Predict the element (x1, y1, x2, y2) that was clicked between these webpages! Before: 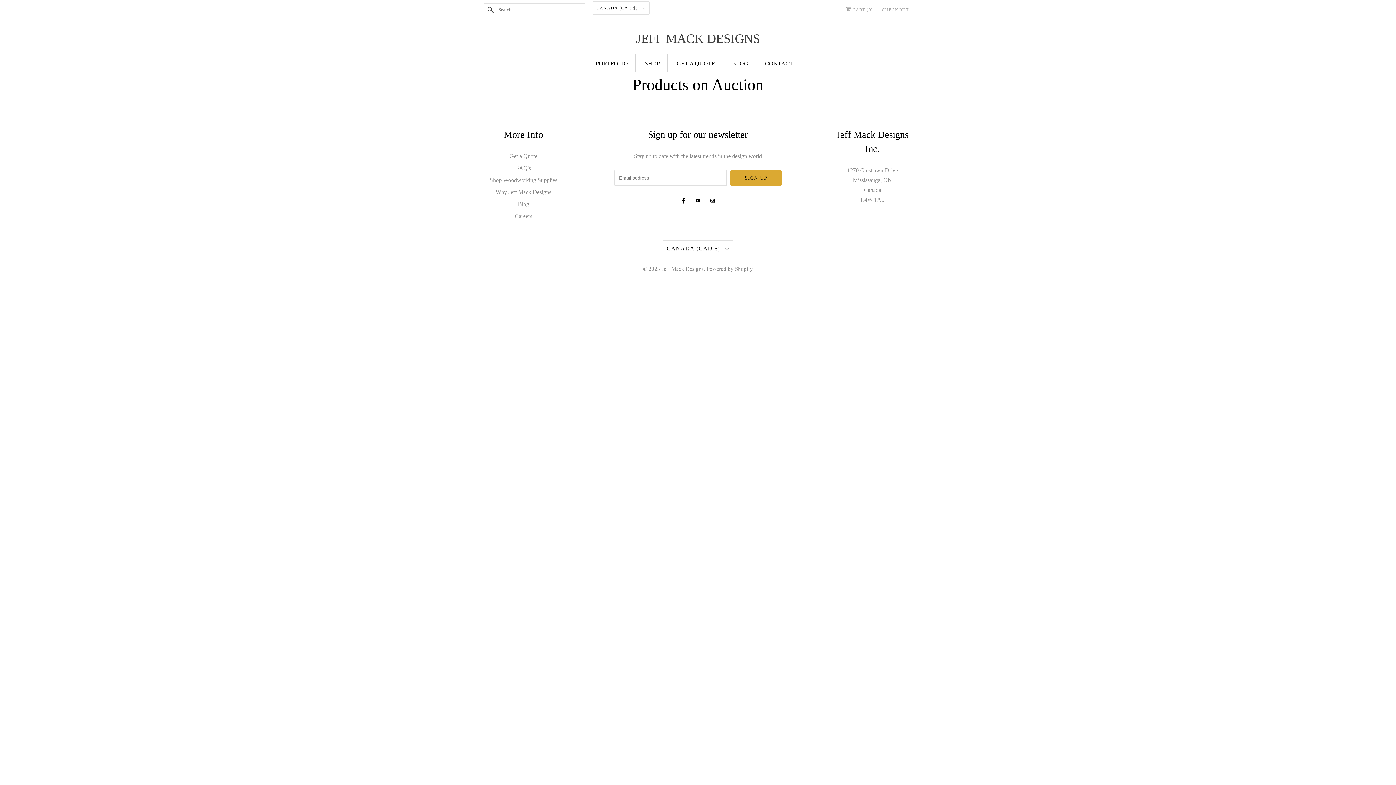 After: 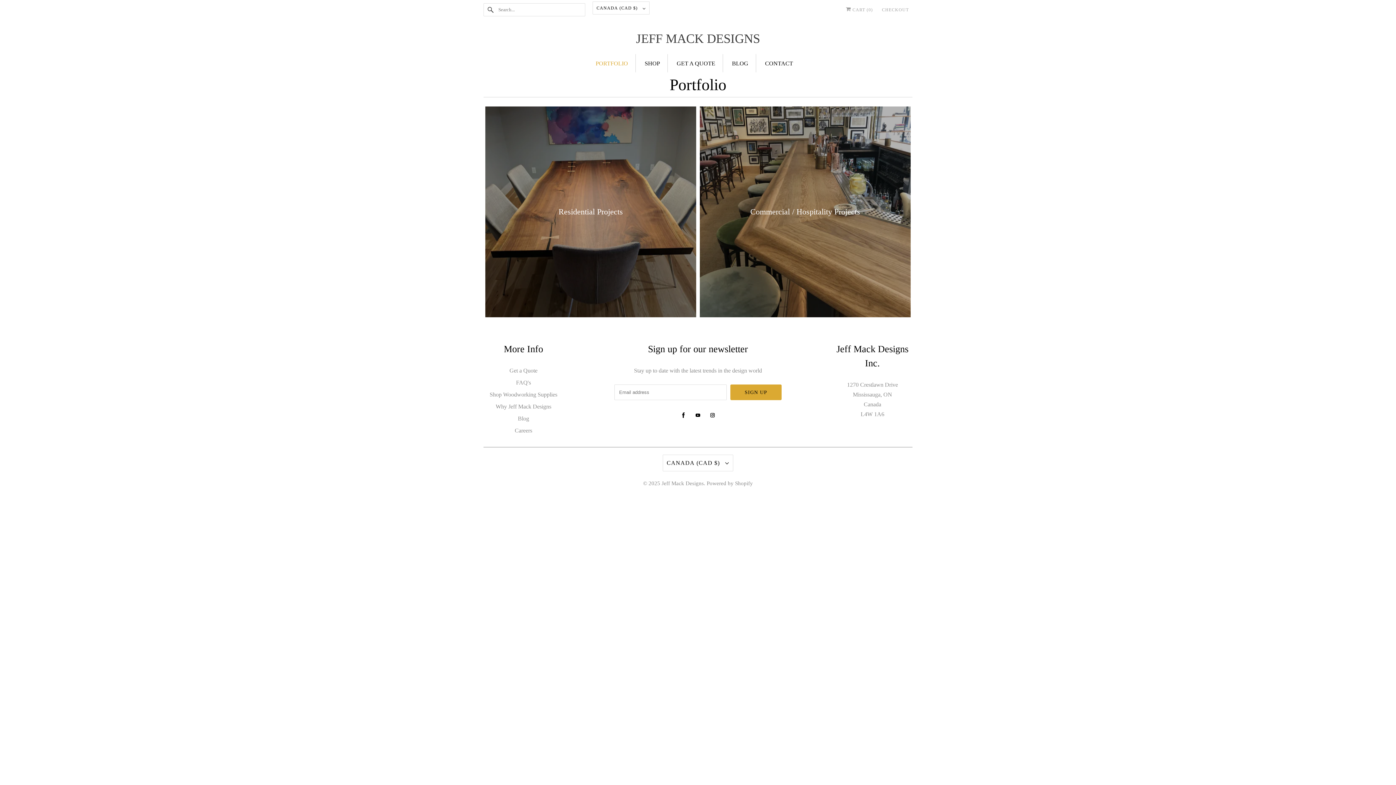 Action: label: PORTFOLIO bbox: (595, 57, 628, 69)